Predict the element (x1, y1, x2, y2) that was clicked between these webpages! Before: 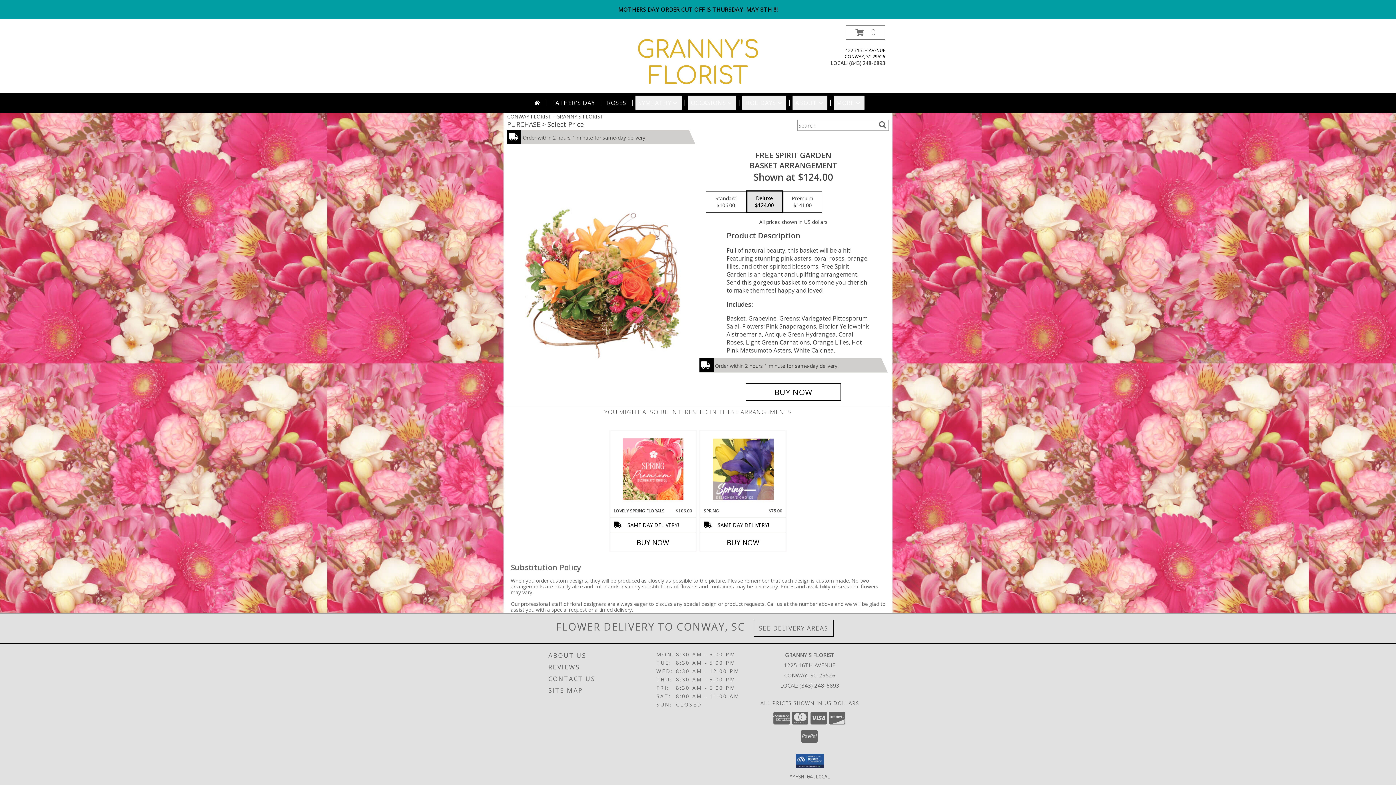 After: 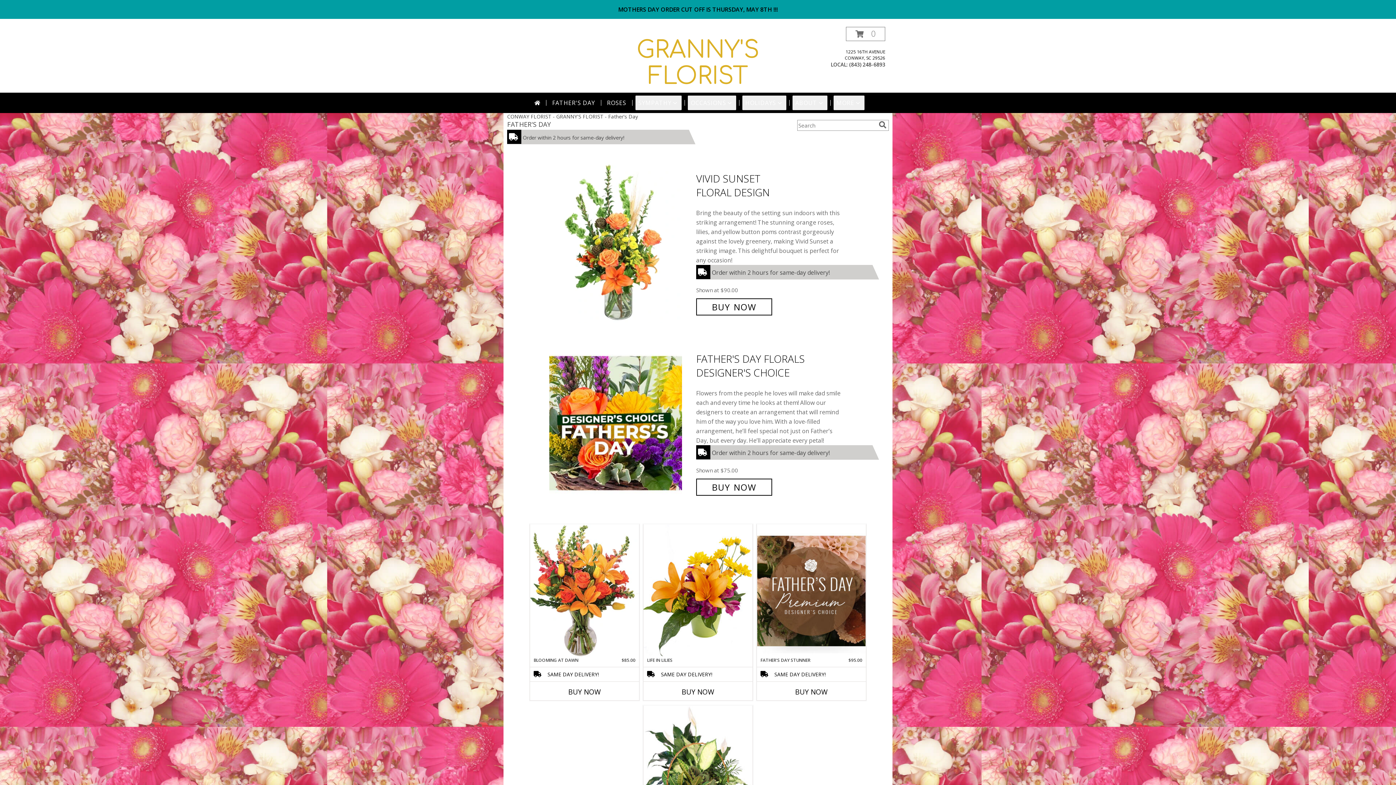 Action: label: FATHER'S DAY bbox: (549, 95, 598, 110)